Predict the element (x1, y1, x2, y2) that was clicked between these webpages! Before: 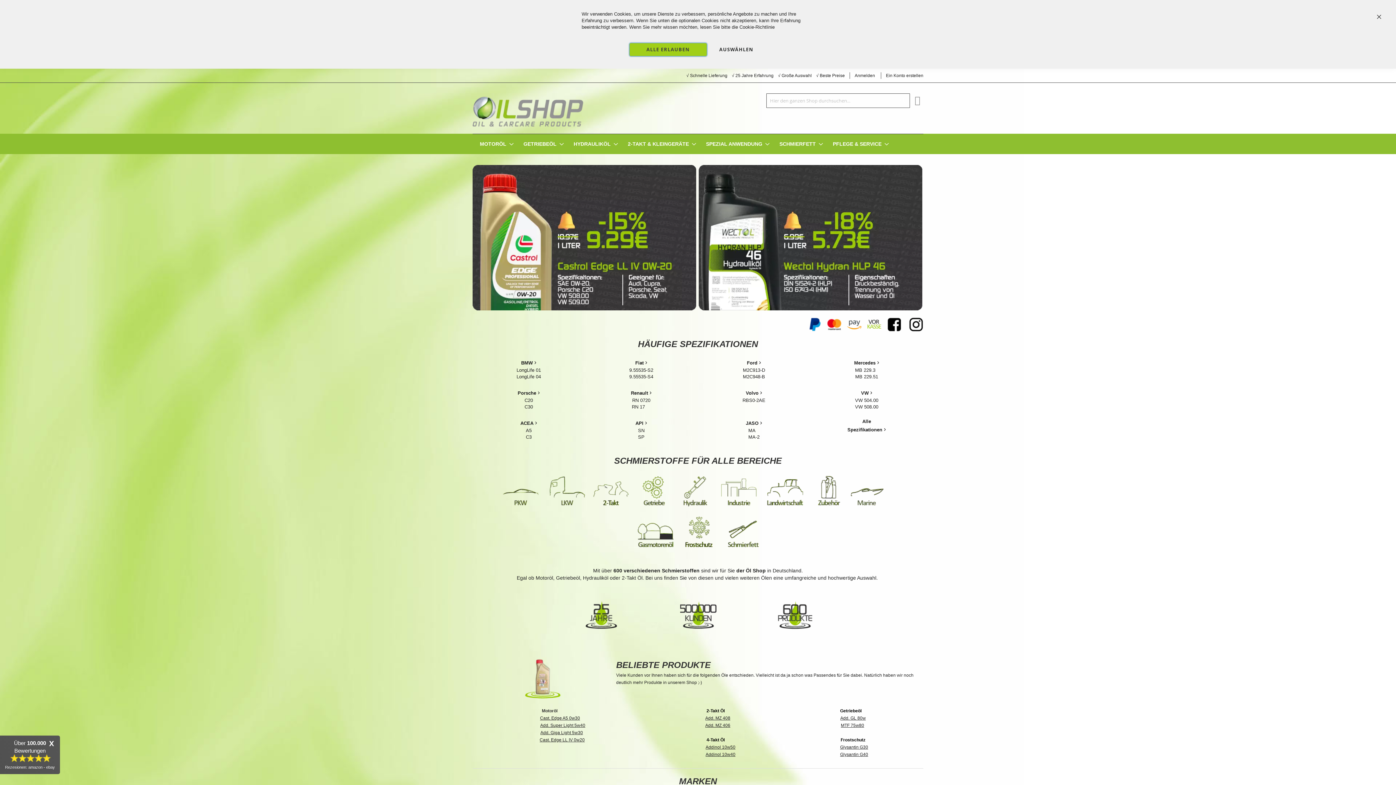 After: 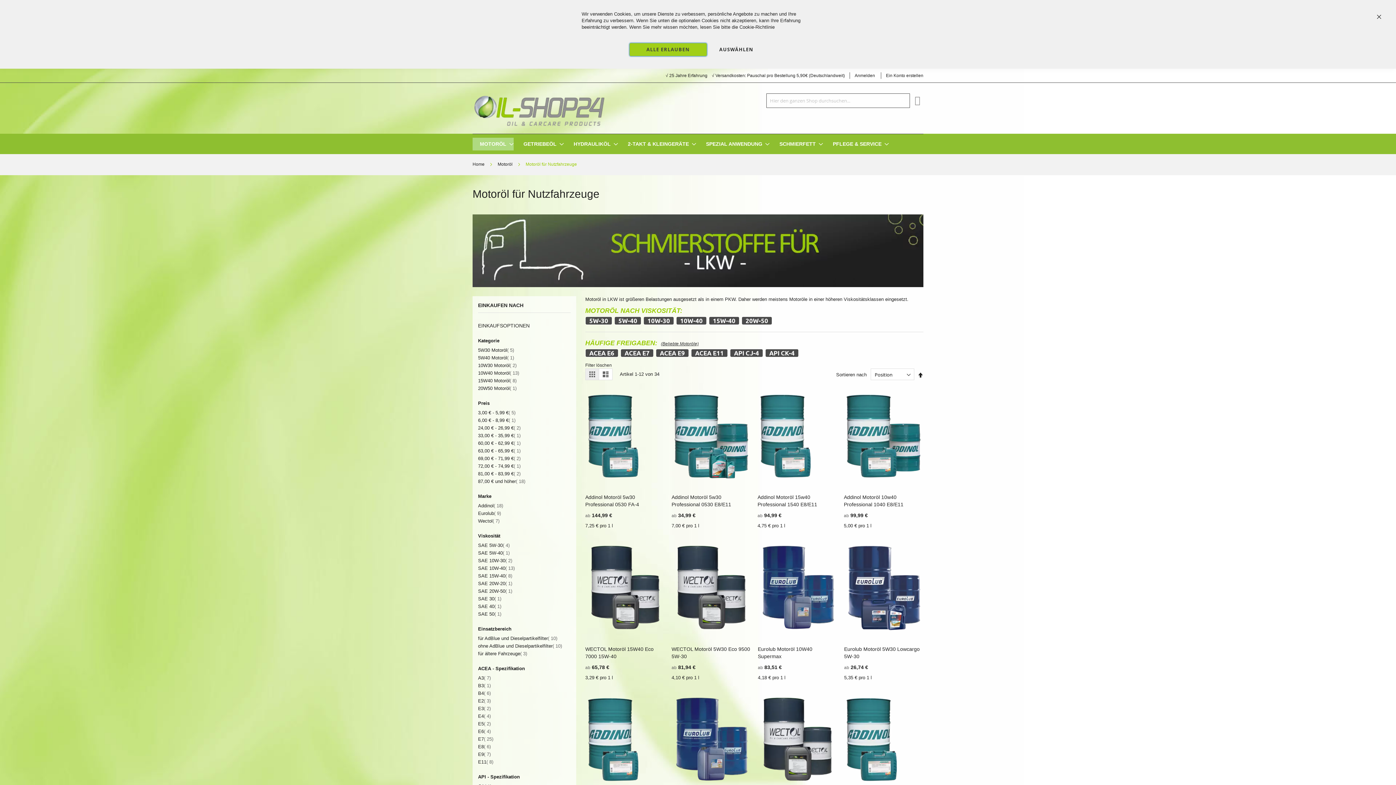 Action: bbox: (547, 502, 586, 508) label:   